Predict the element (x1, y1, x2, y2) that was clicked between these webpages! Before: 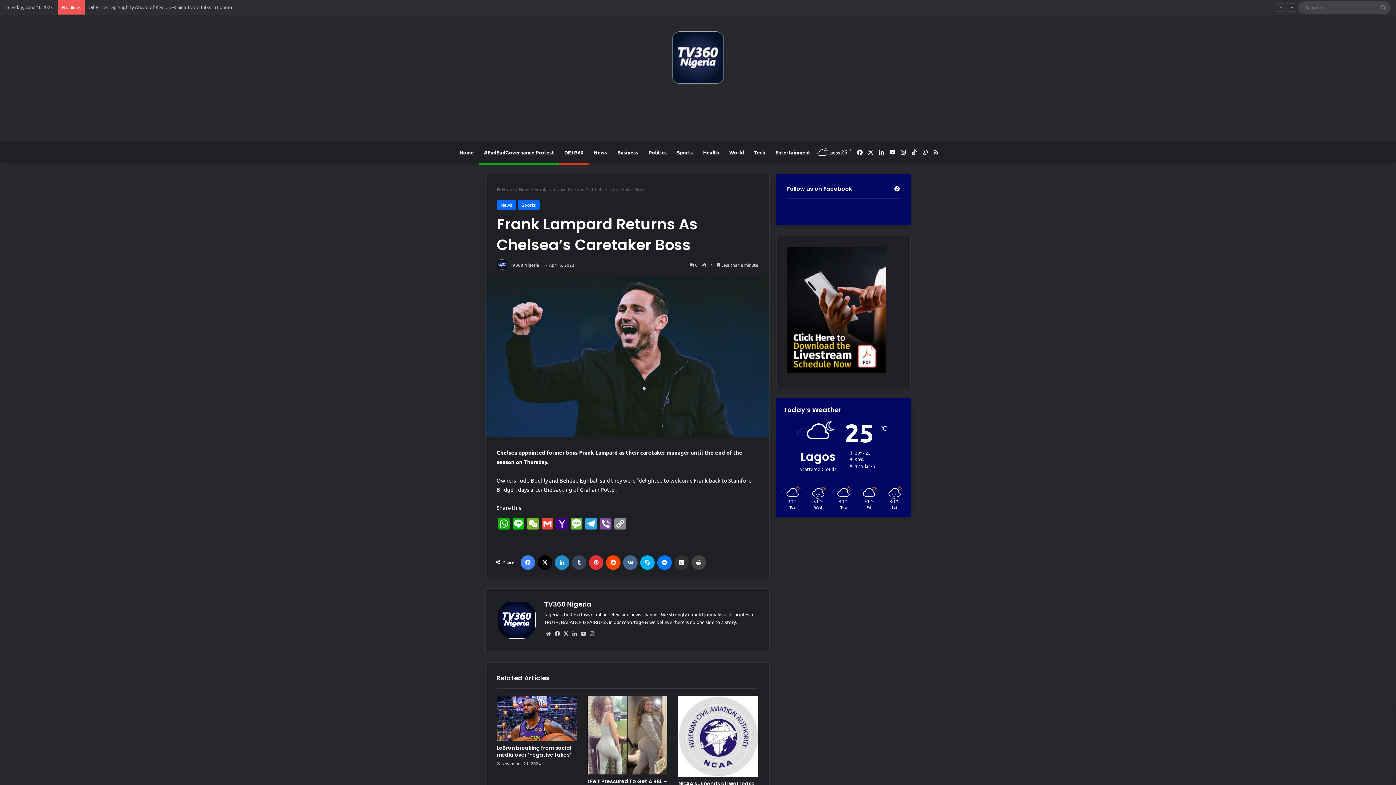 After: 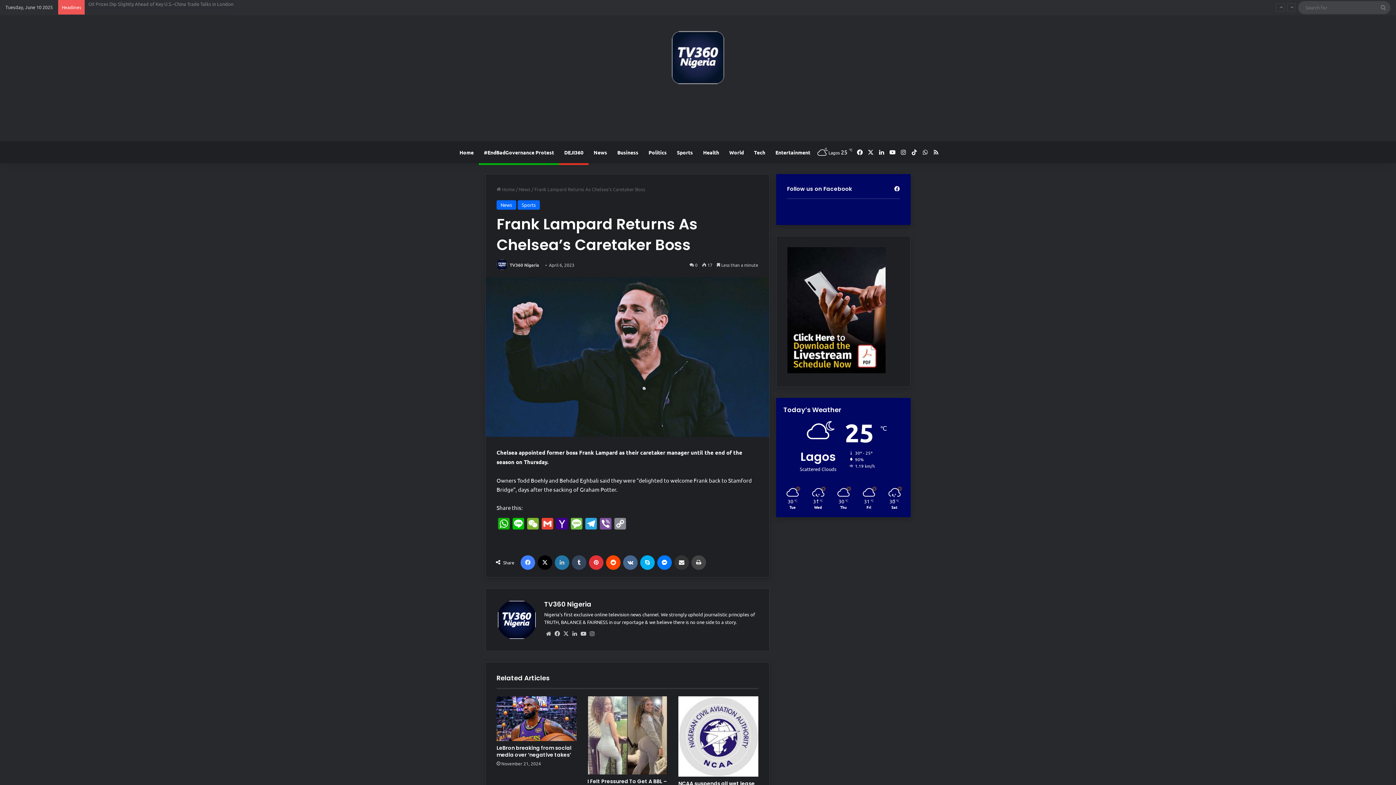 Action: bbox: (554, 555, 569, 570) label: LinkedIn